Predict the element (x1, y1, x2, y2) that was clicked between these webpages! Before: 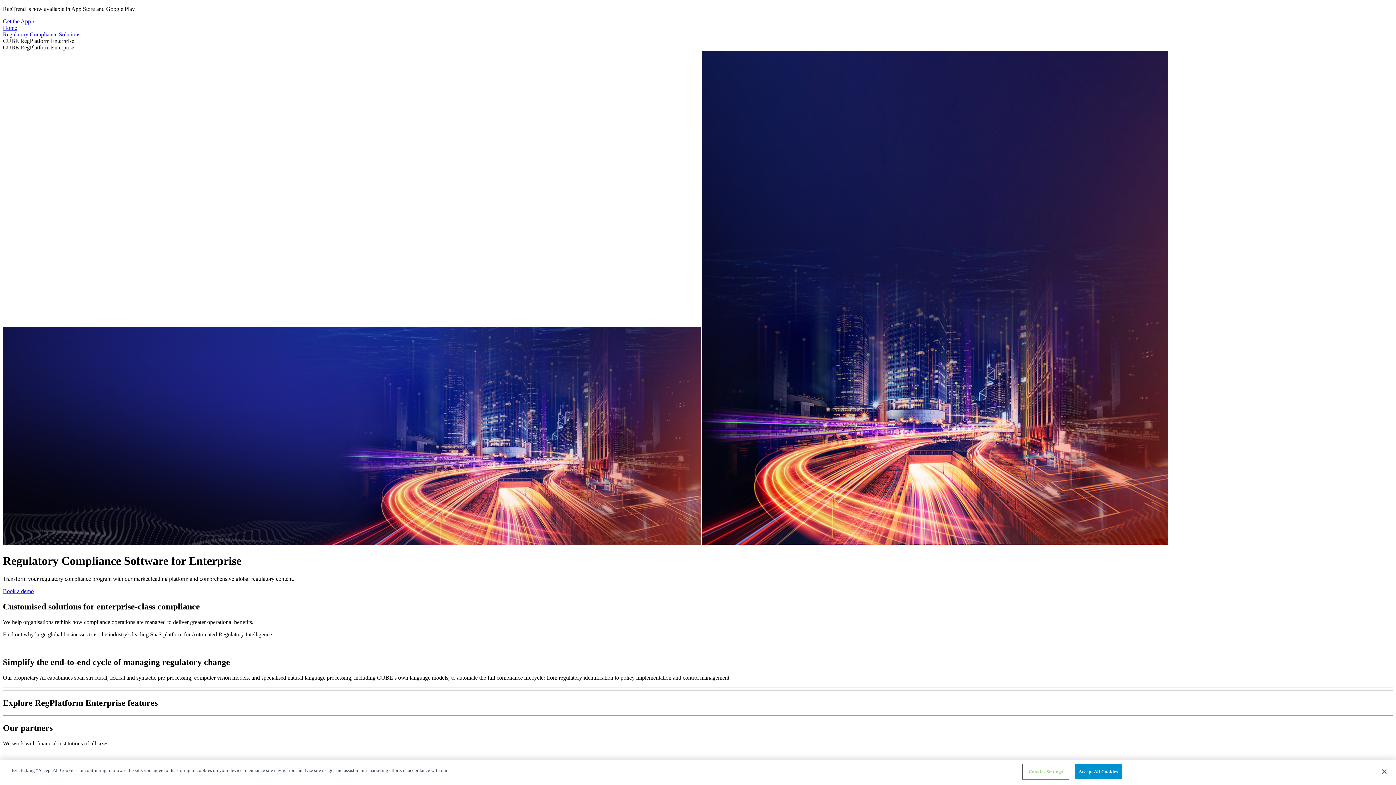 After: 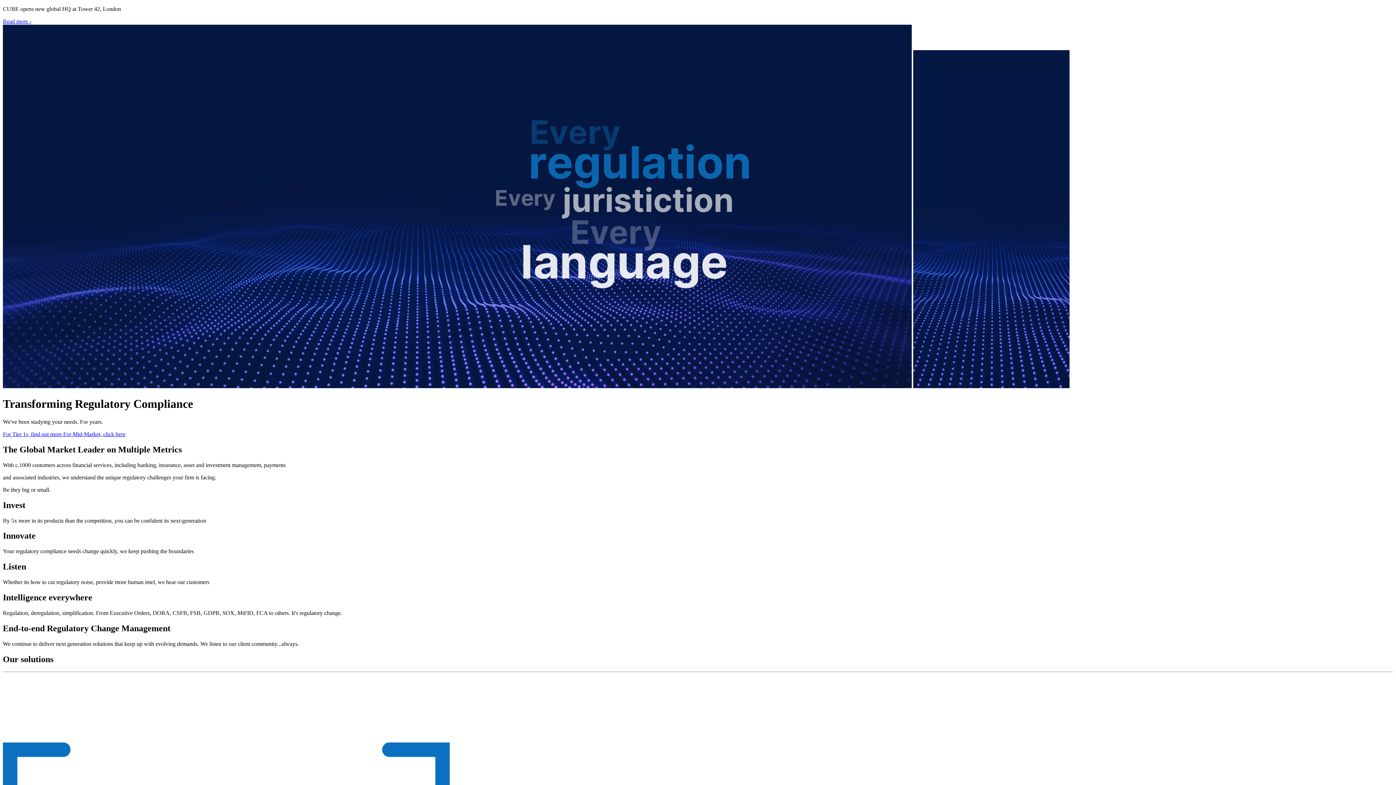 Action: bbox: (2, 24, 17, 30) label: Home